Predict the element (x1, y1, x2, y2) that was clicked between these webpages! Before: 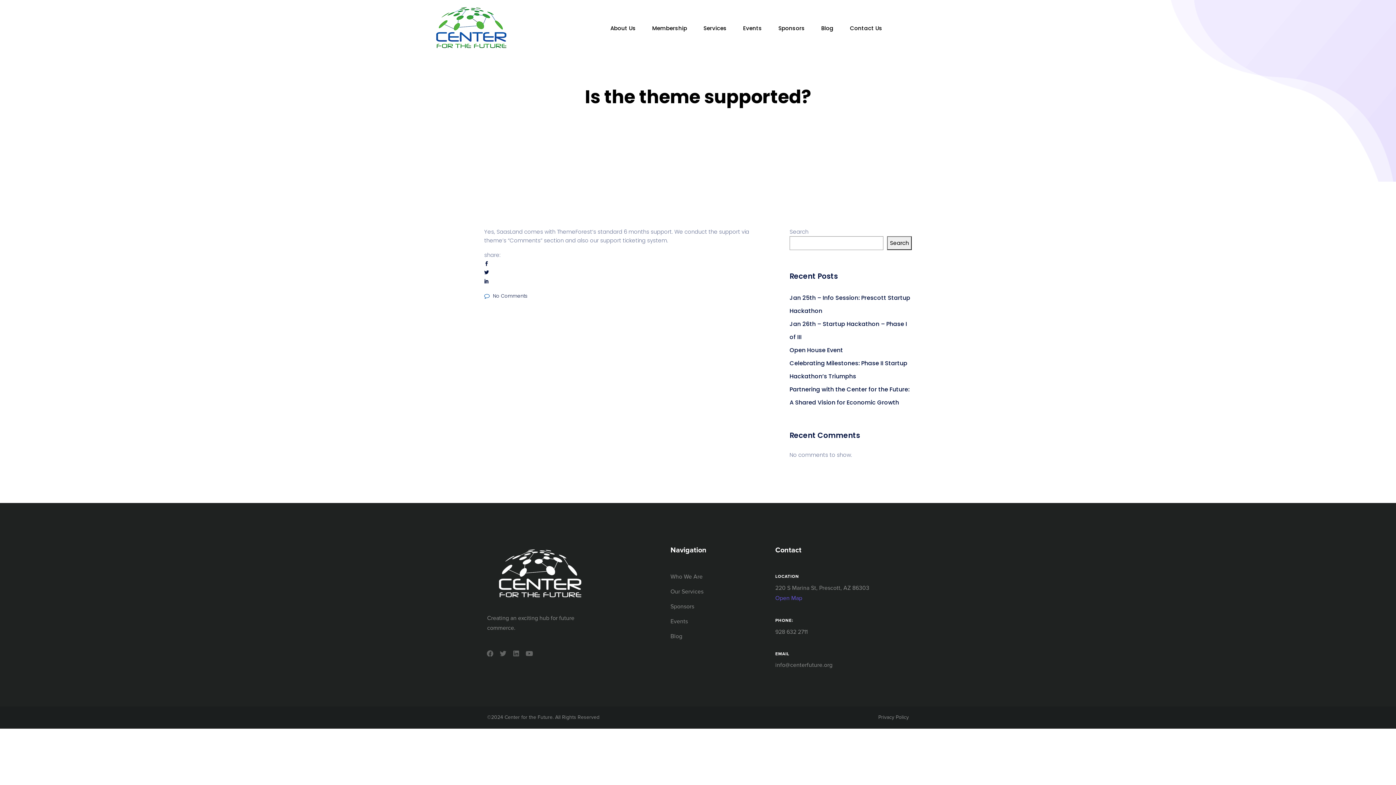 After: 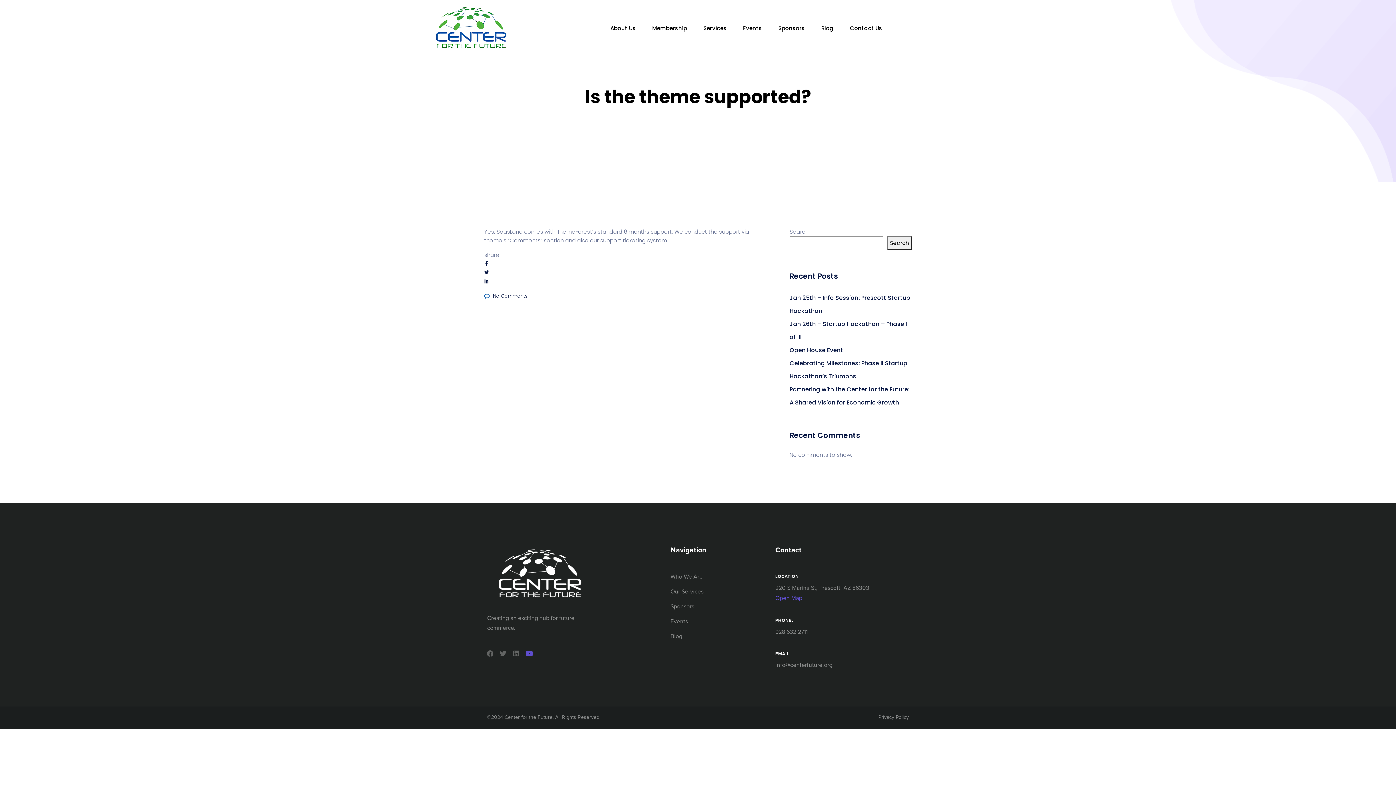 Action: label: Youtube bbox: (522, 647, 536, 660)